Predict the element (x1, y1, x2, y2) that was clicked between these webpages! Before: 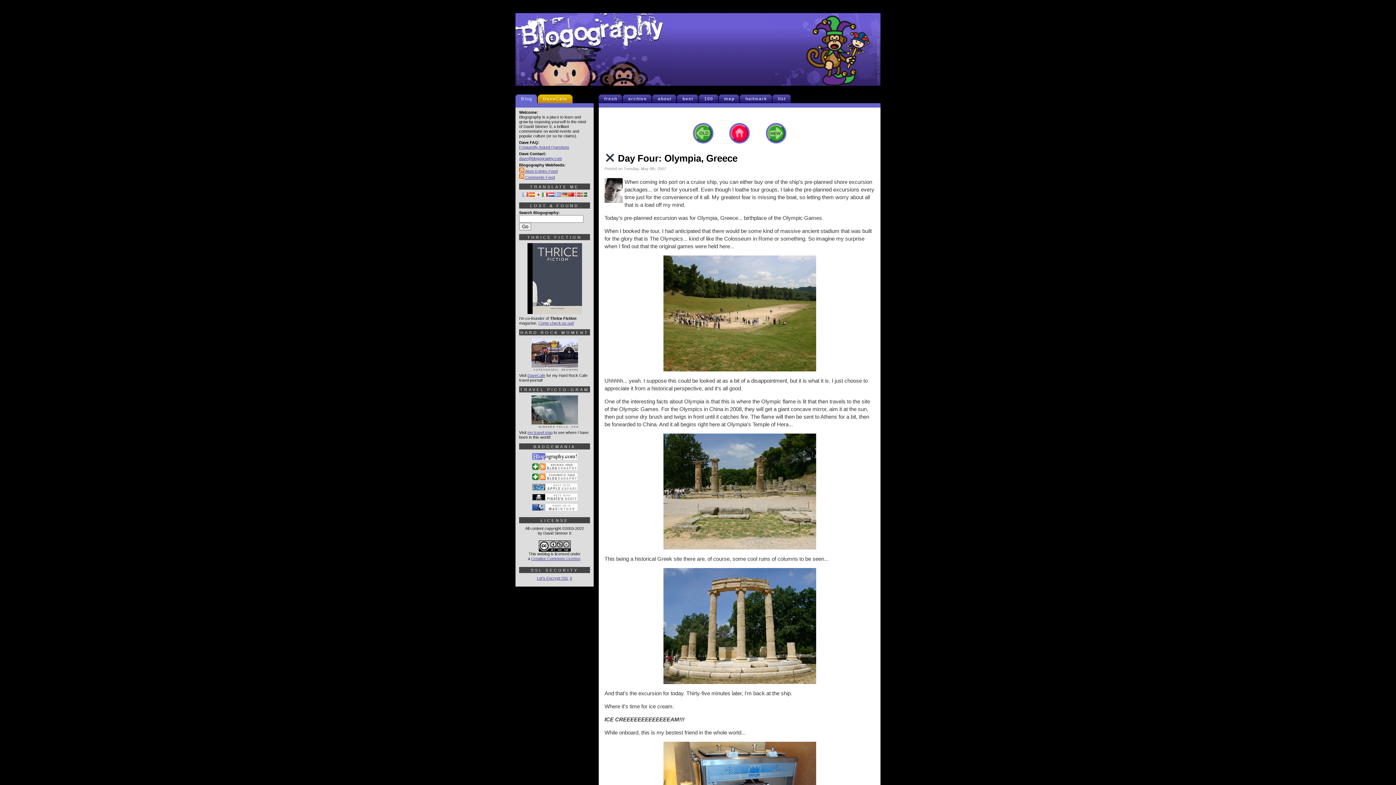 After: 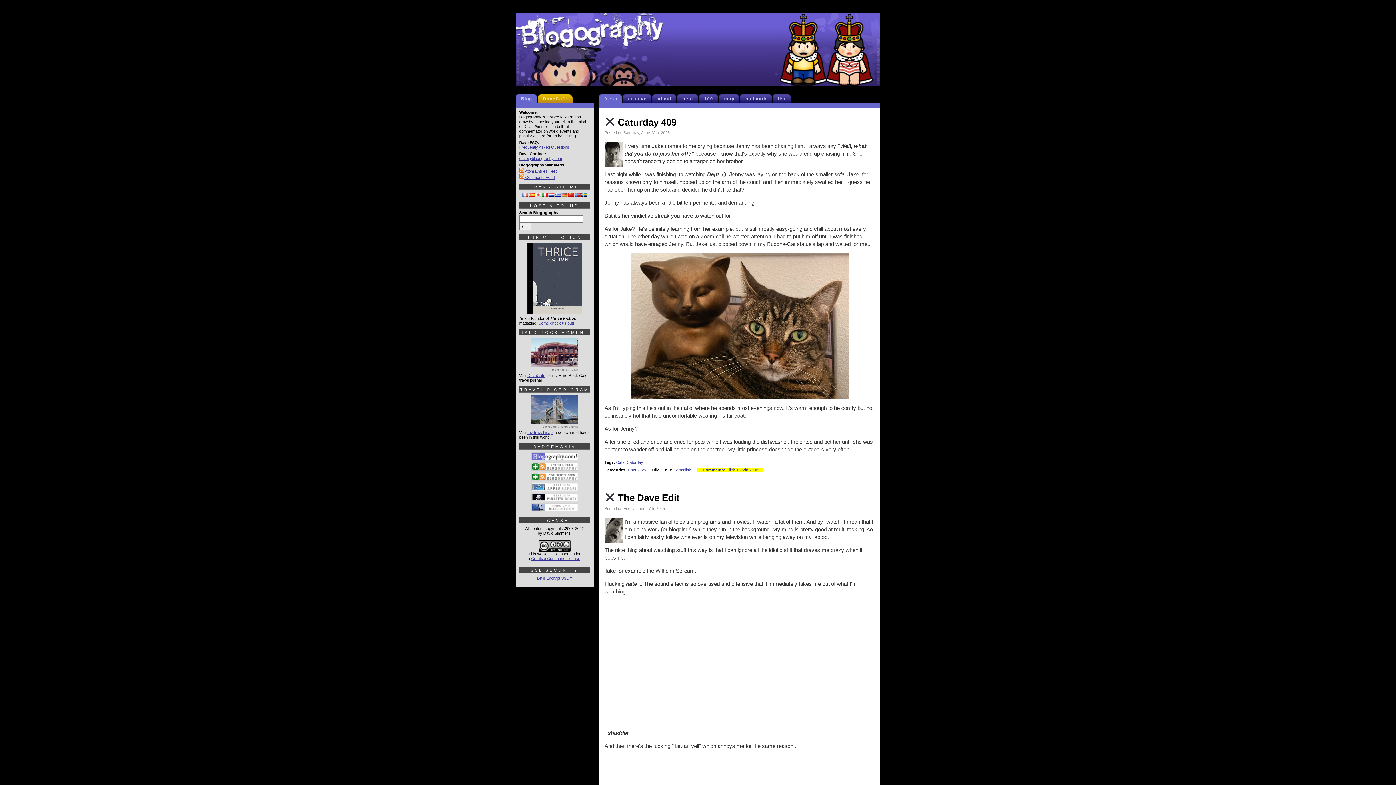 Action: label: fresh bbox: (602, 94, 622, 103)